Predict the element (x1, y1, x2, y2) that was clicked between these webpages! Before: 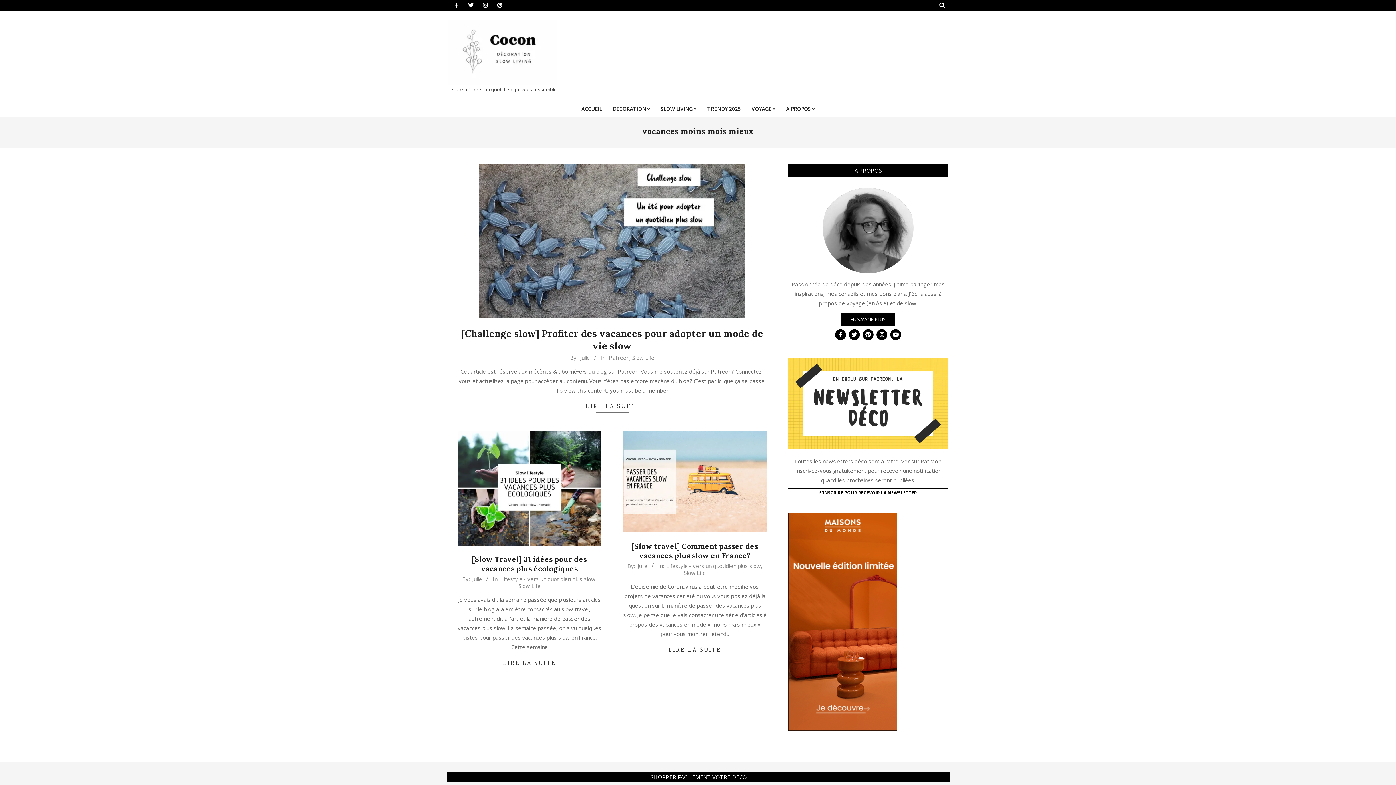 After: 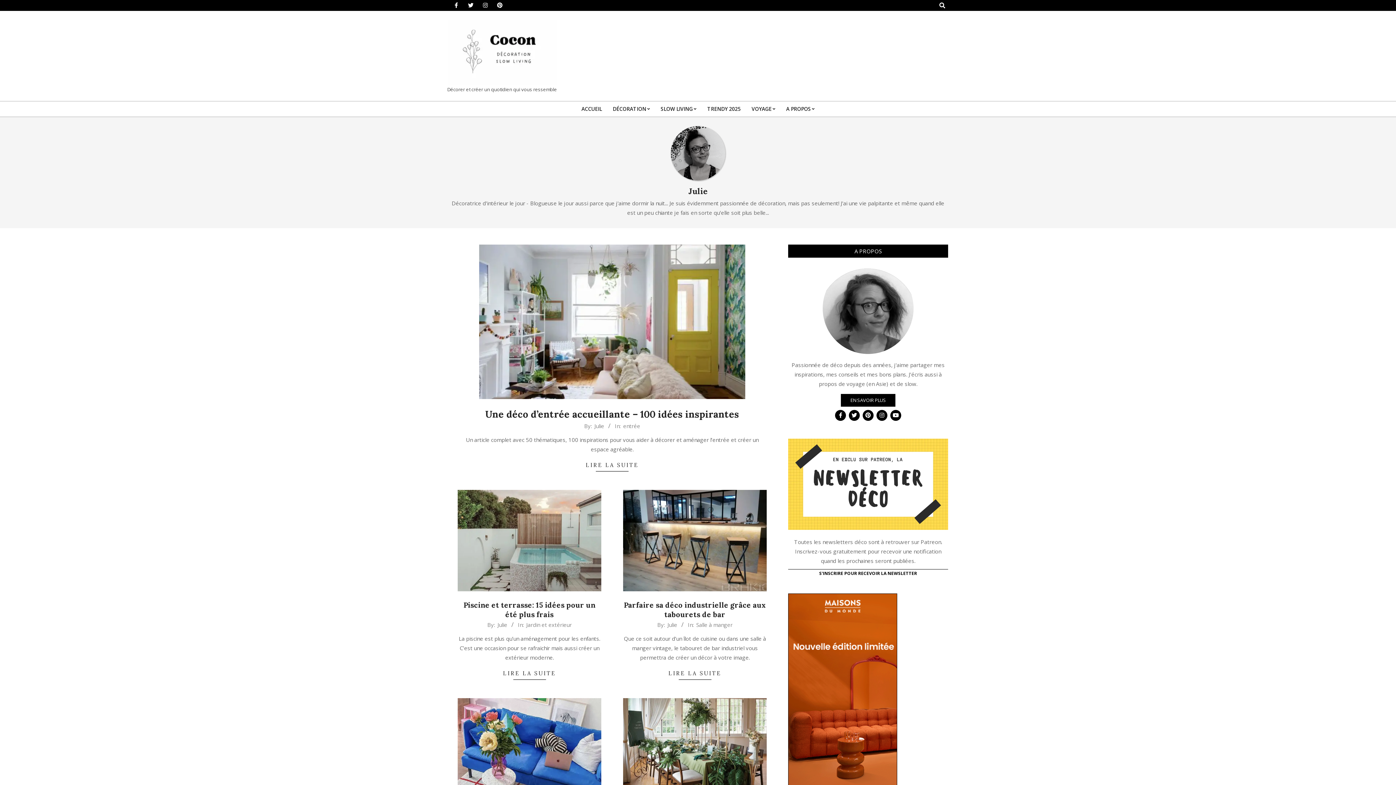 Action: label: Julie bbox: (637, 562, 647, 569)